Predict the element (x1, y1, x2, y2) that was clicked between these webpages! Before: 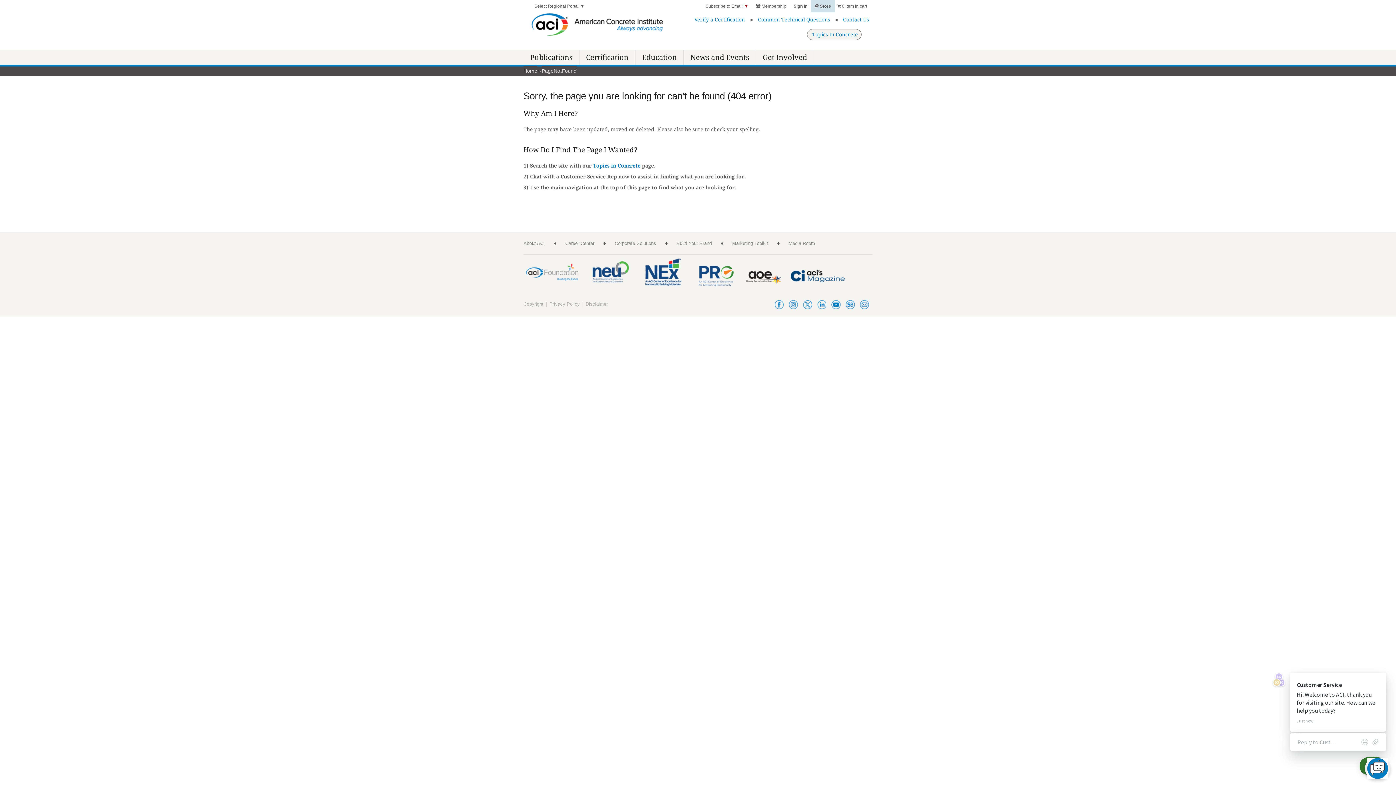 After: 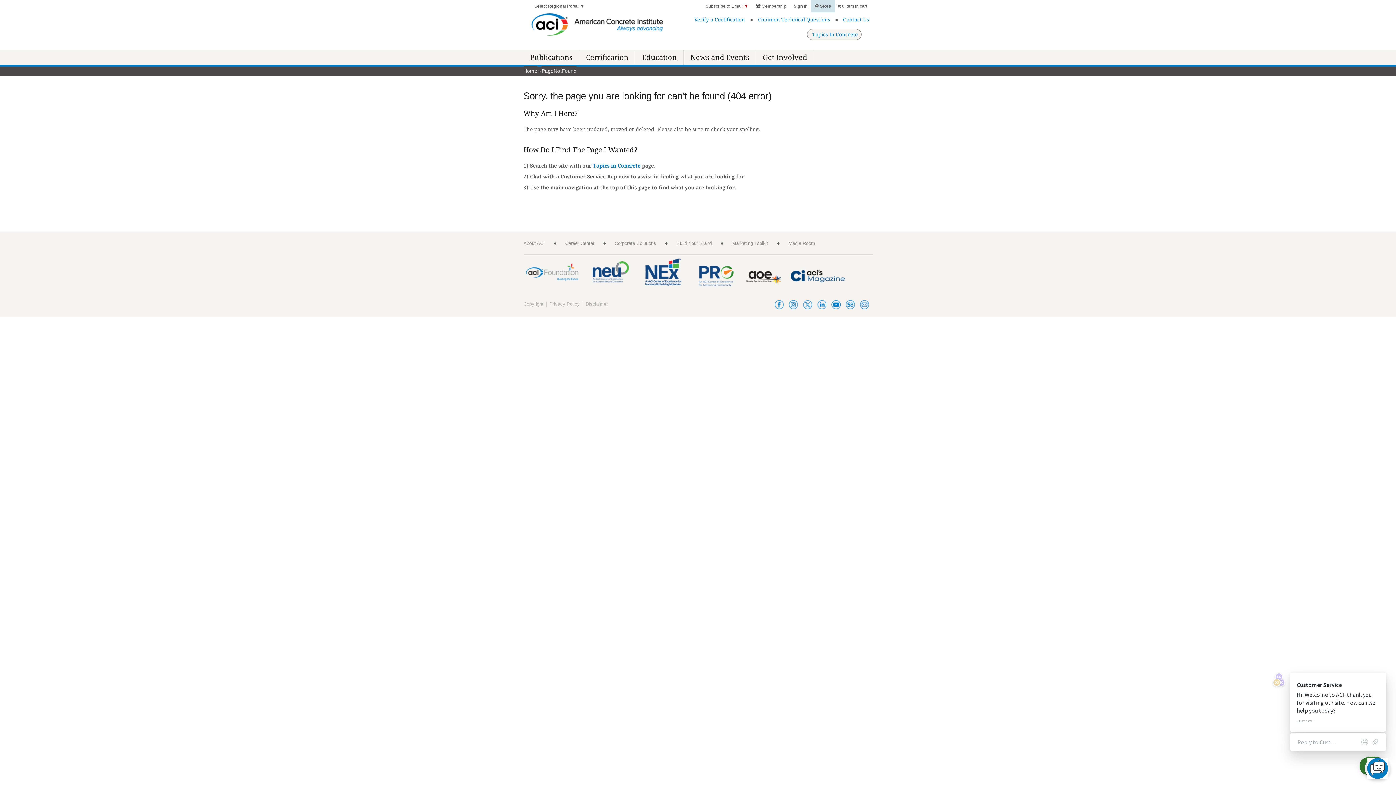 Action: bbox: (698, 264, 734, 289)